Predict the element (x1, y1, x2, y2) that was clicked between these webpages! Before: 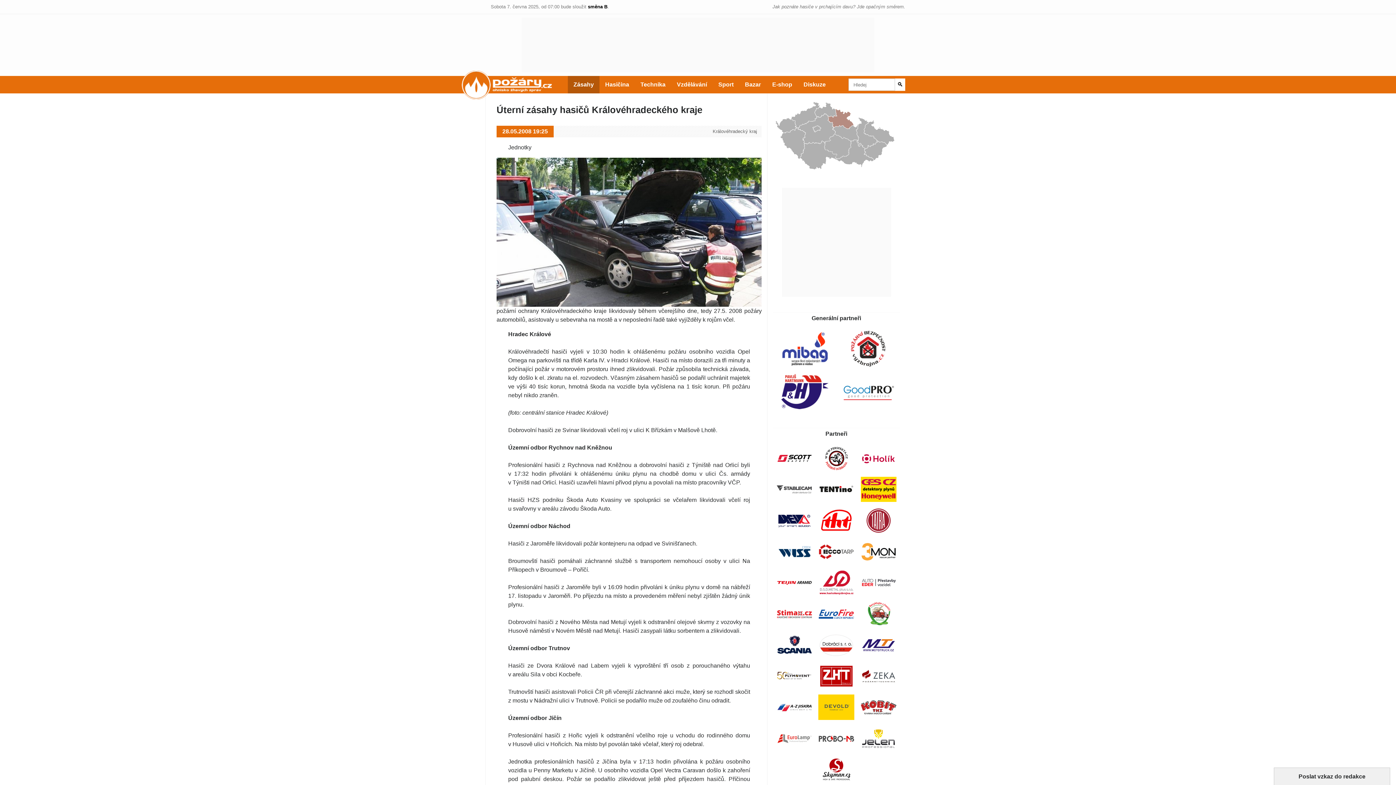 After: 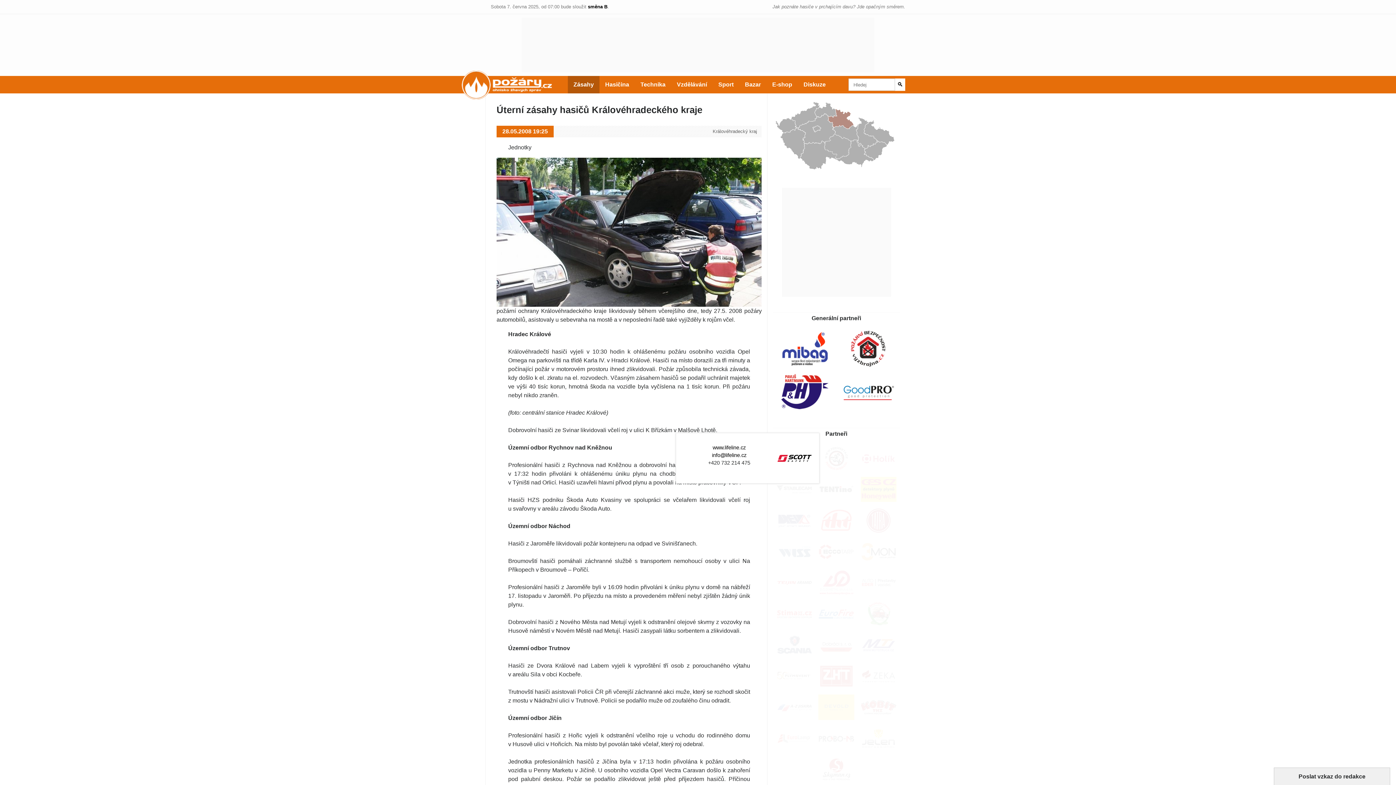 Action: bbox: (773, 445, 815, 471)